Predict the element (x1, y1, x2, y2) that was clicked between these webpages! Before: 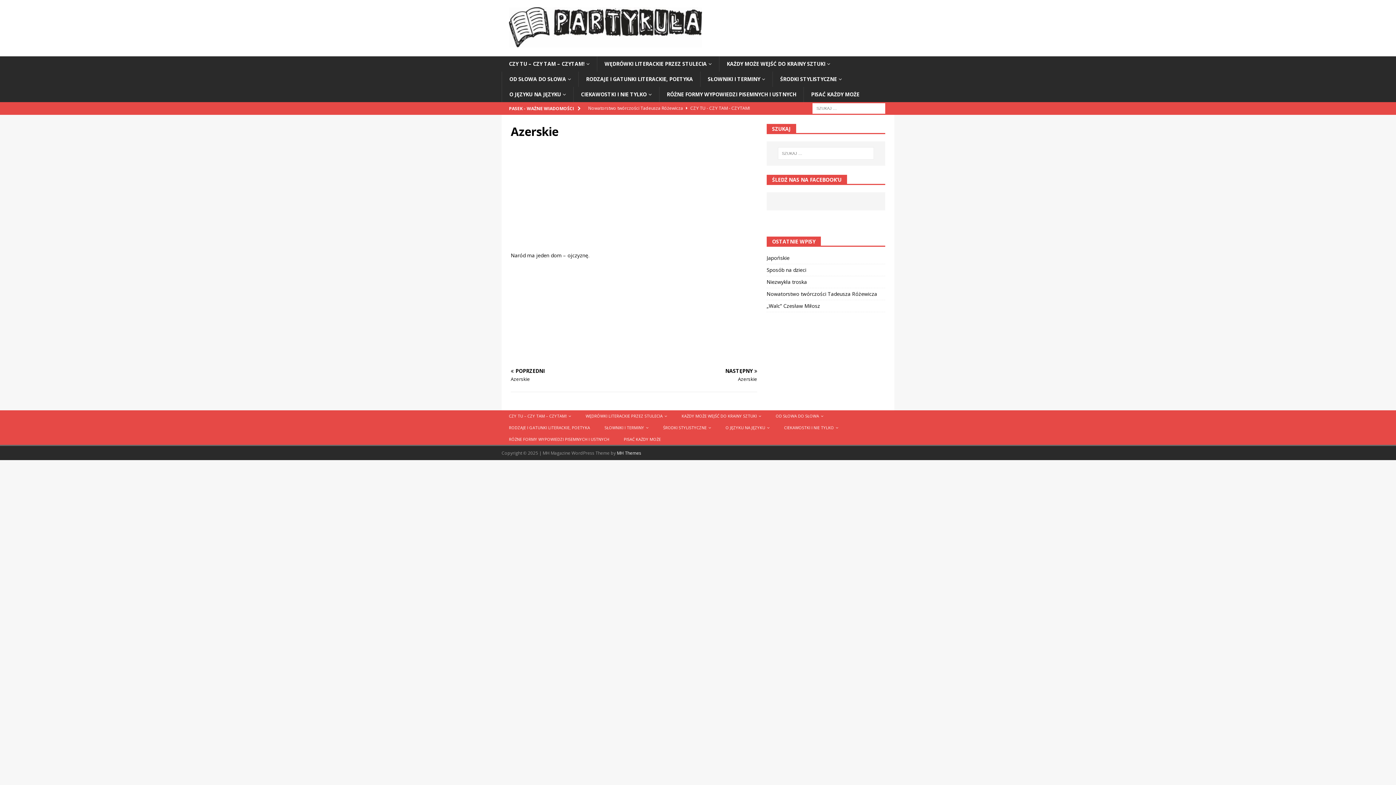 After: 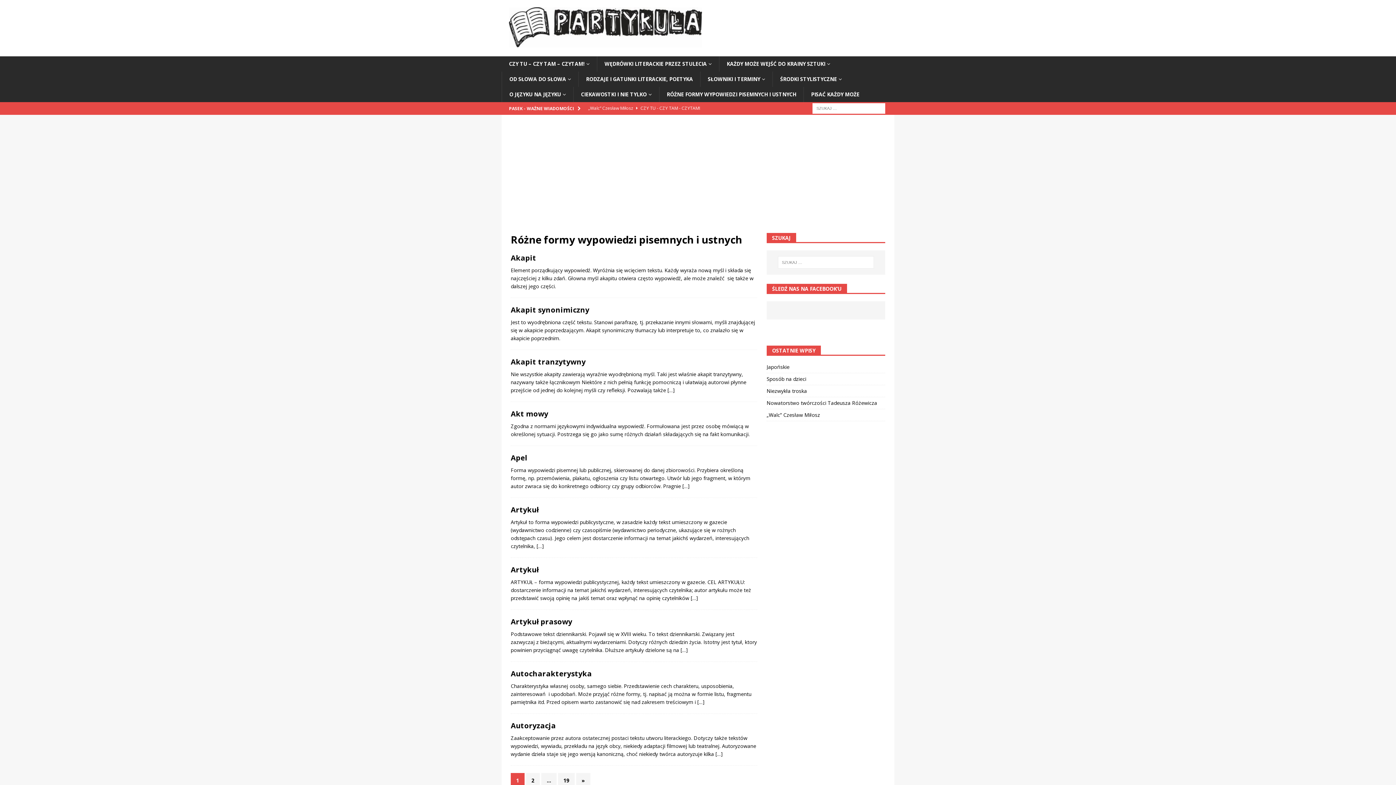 Action: label: RÓŻNE FORMY WYPOWIEDZI PISEMNYCH I USTNYCH bbox: (659, 86, 803, 102)